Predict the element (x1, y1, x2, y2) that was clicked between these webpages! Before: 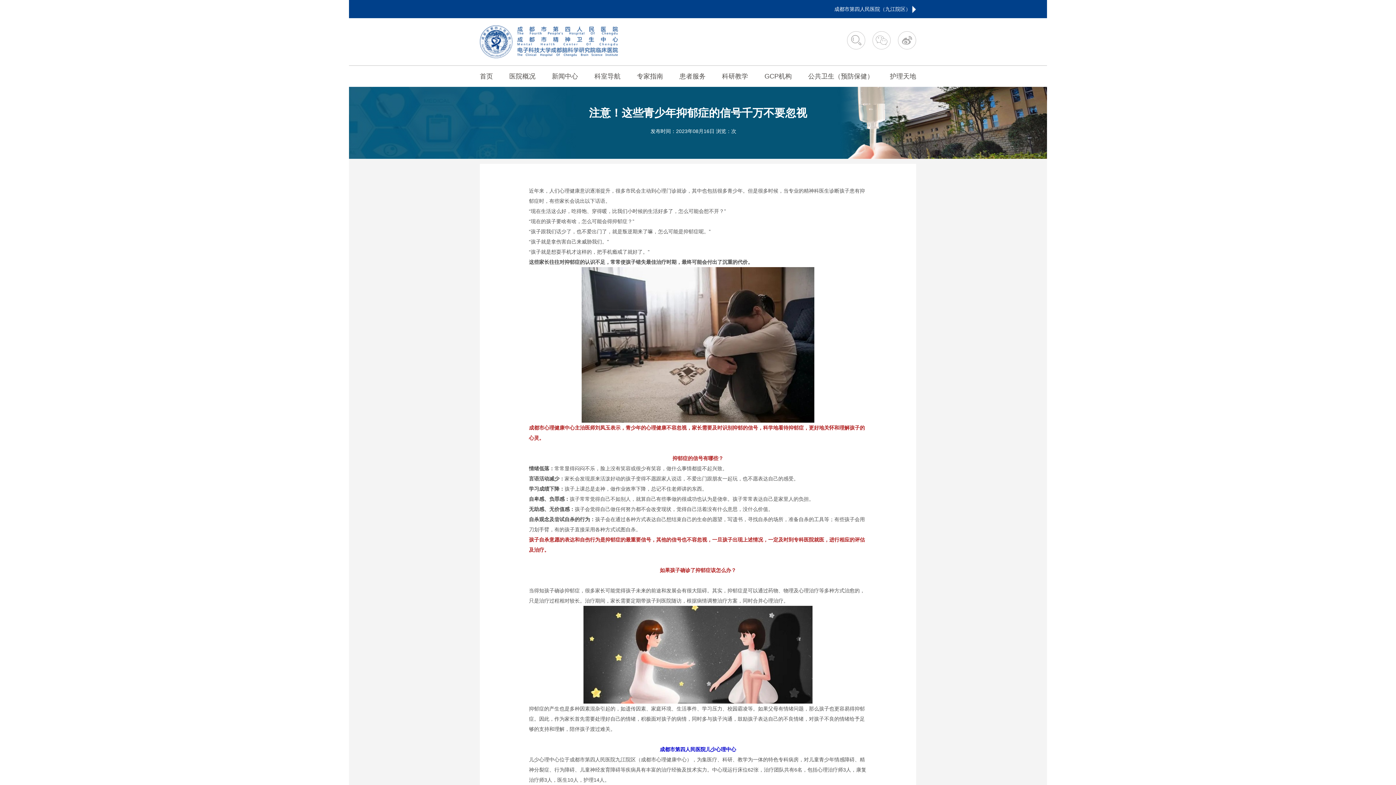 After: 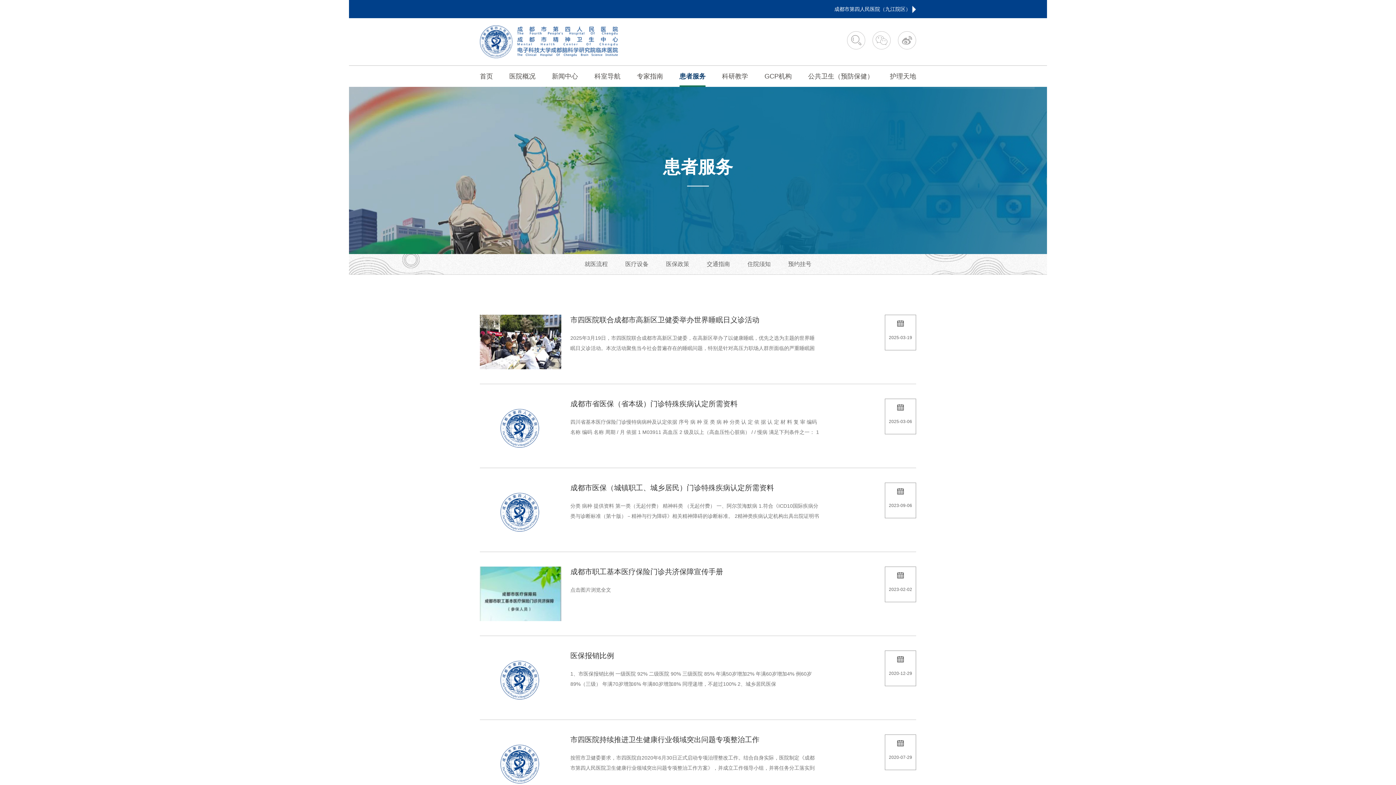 Action: label: 患者服务 bbox: (679, 65, 705, 86)